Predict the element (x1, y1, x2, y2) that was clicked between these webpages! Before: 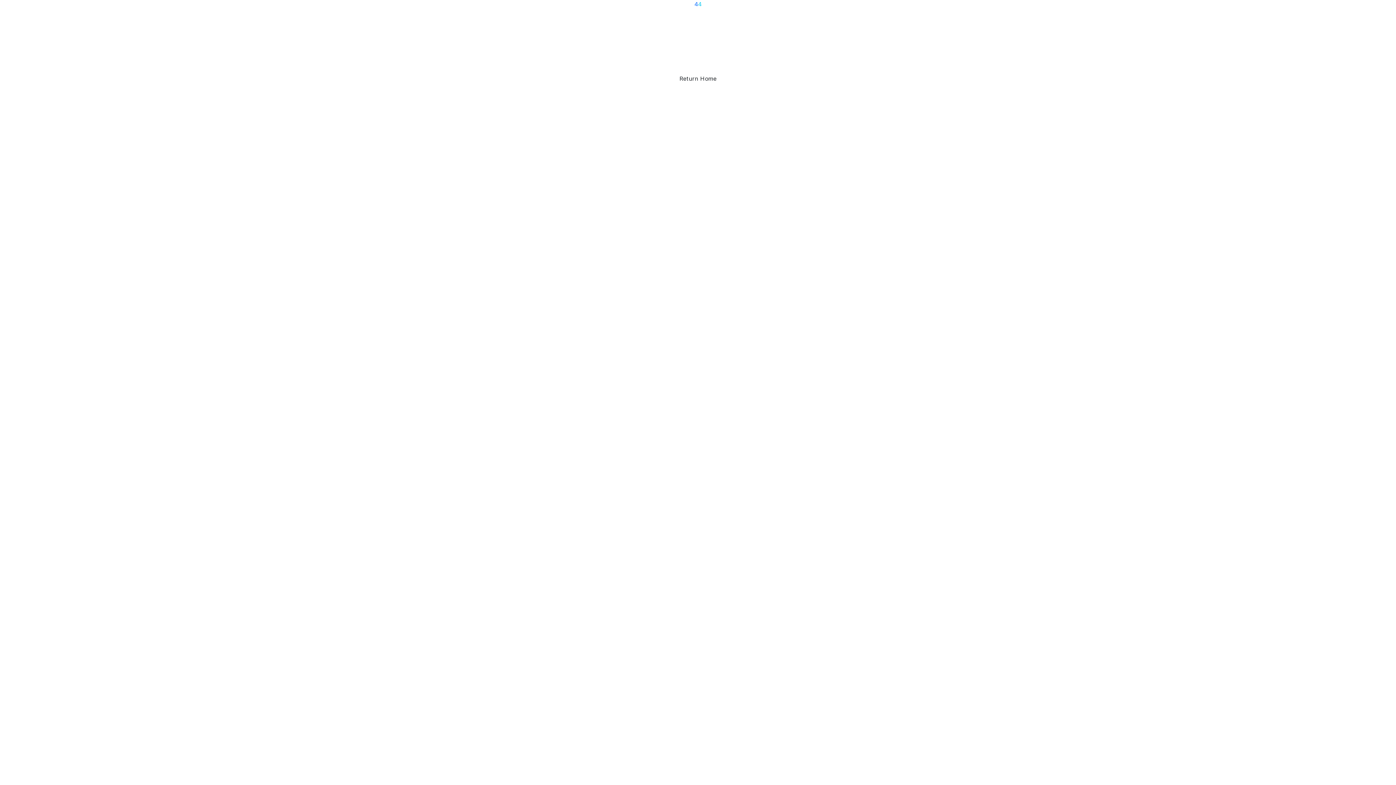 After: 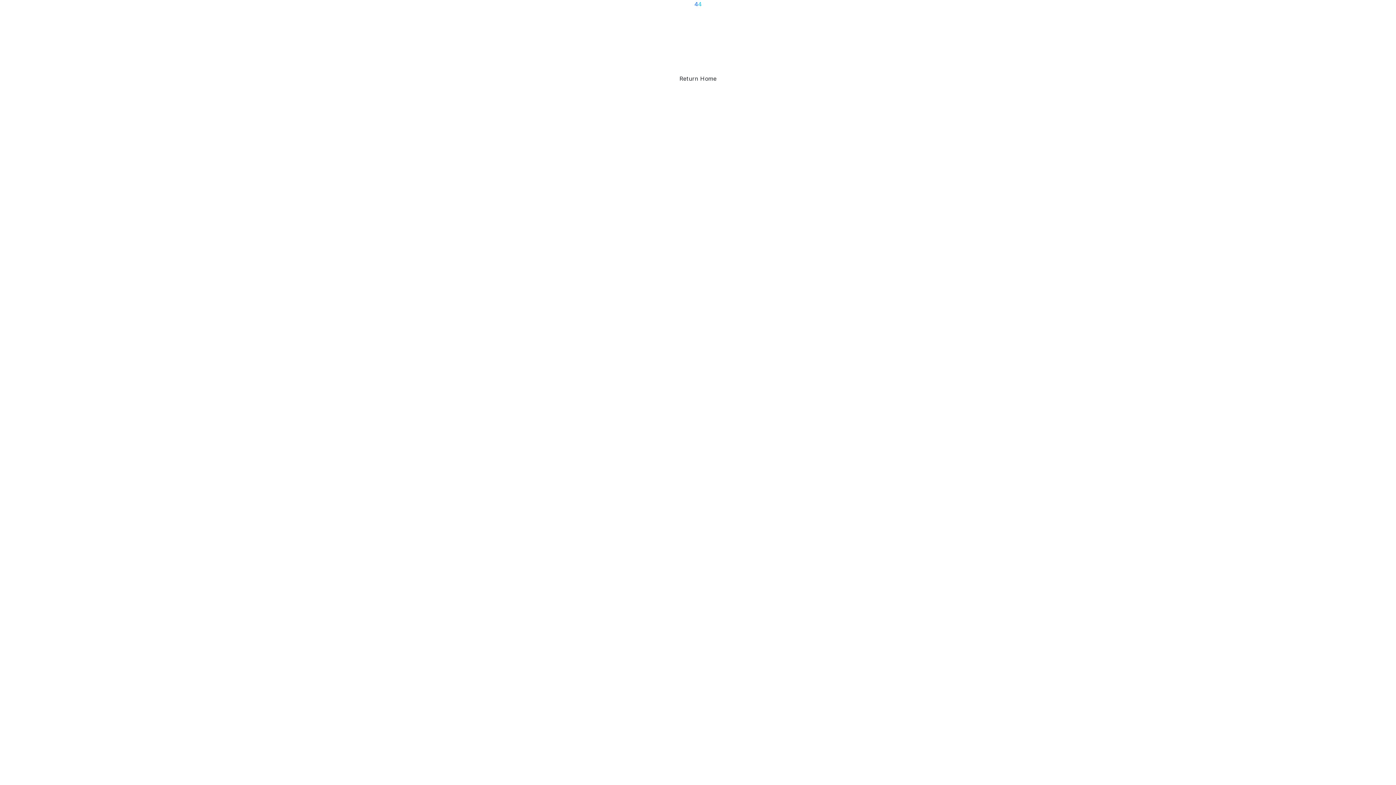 Action: label: Return Home bbox: (674, 72, 721, 85)